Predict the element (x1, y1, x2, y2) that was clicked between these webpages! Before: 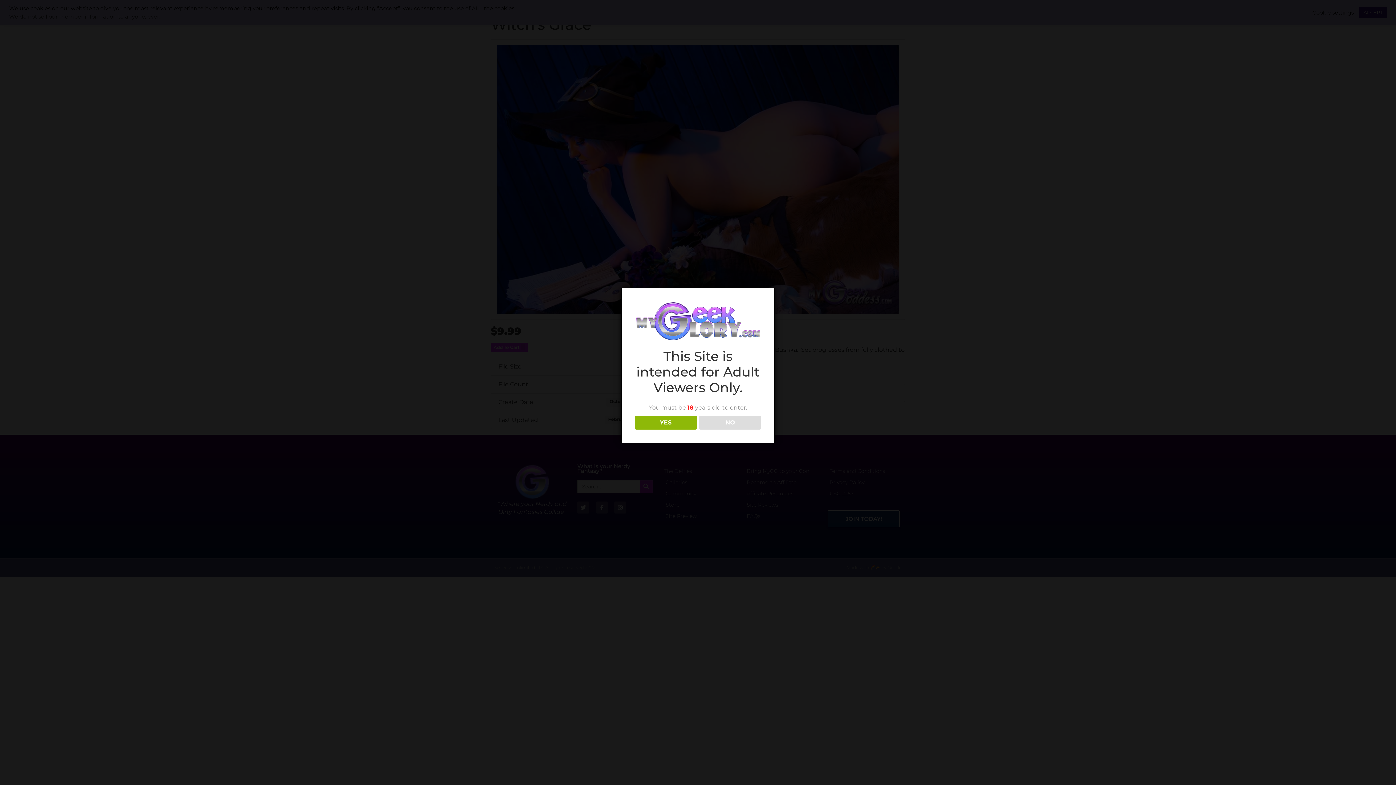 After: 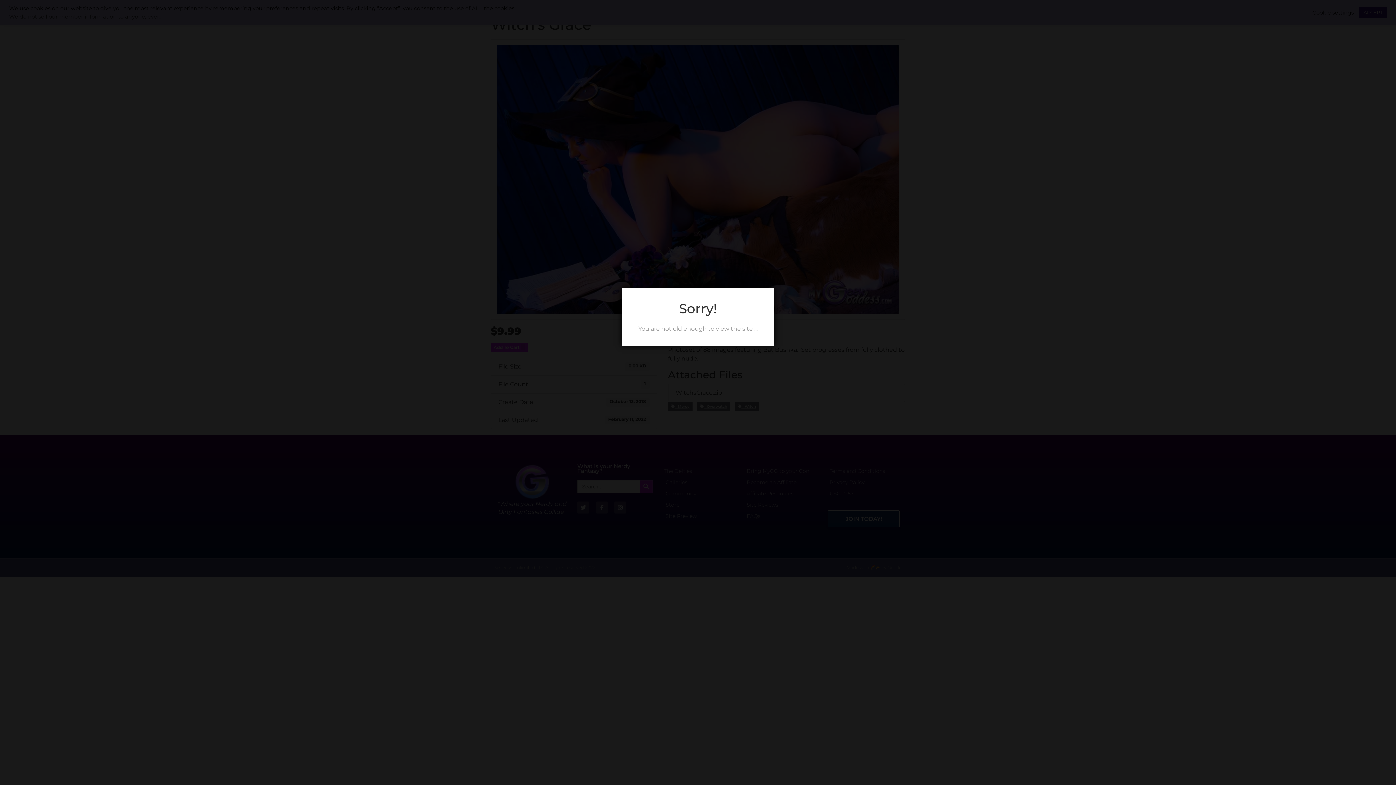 Action: label: NO bbox: (699, 415, 761, 429)